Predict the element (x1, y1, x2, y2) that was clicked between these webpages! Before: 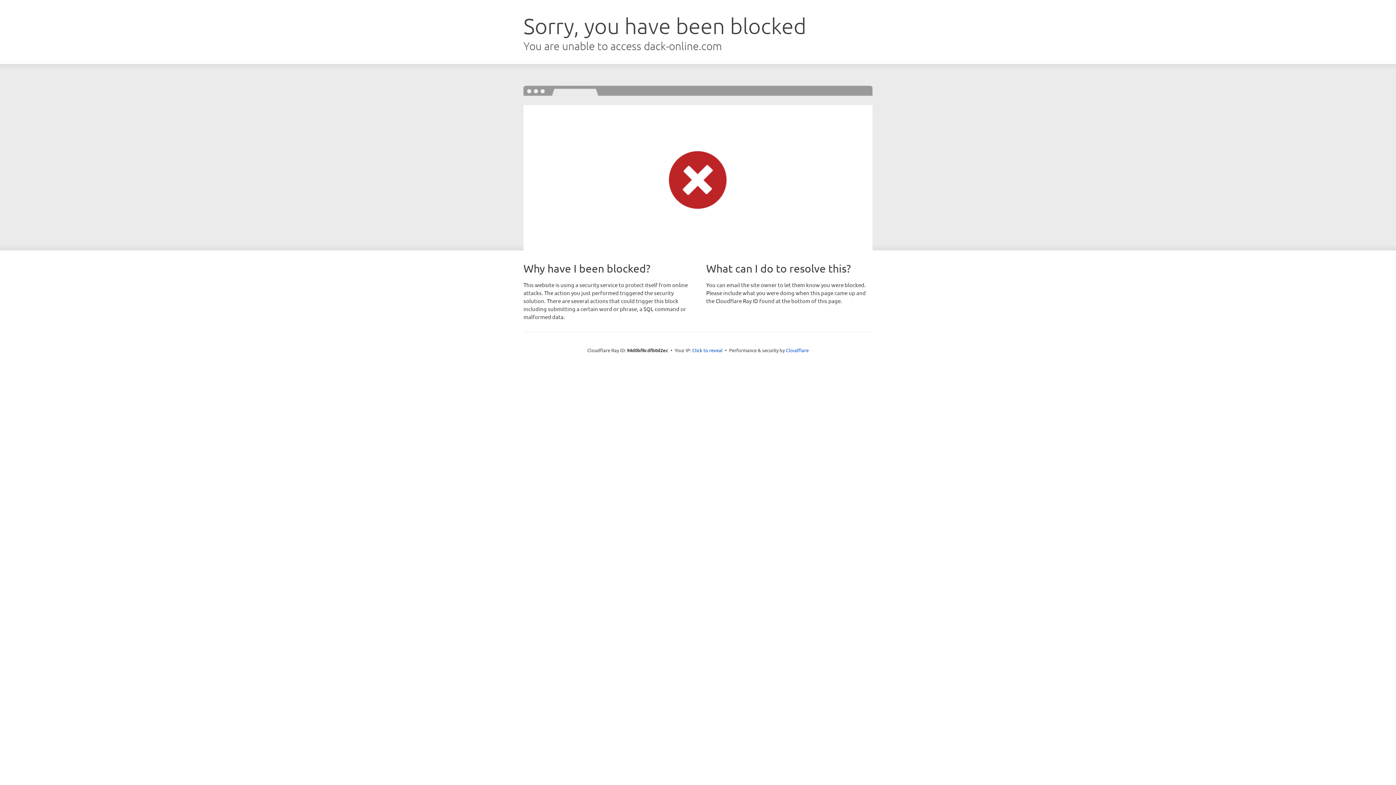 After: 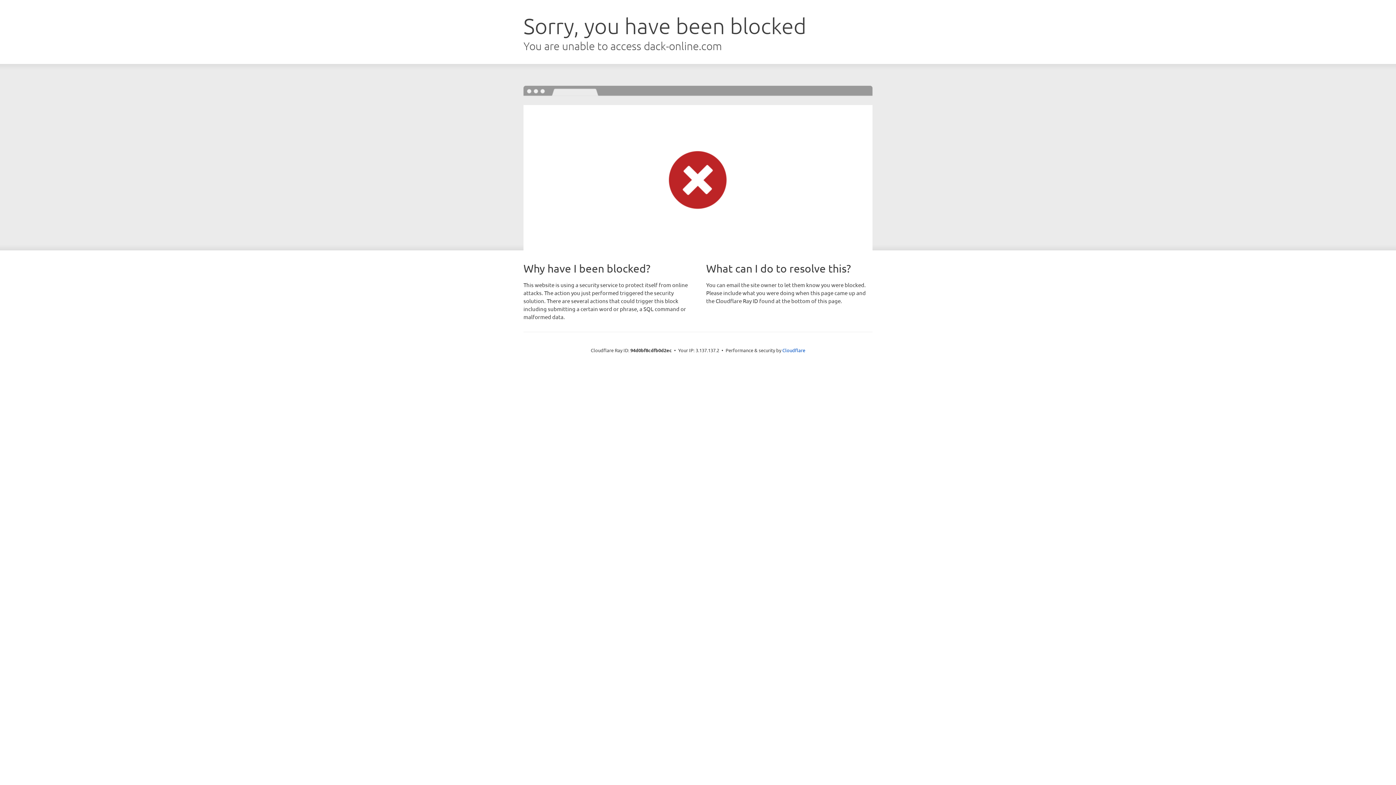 Action: label: Click to reveal bbox: (692, 346, 722, 353)